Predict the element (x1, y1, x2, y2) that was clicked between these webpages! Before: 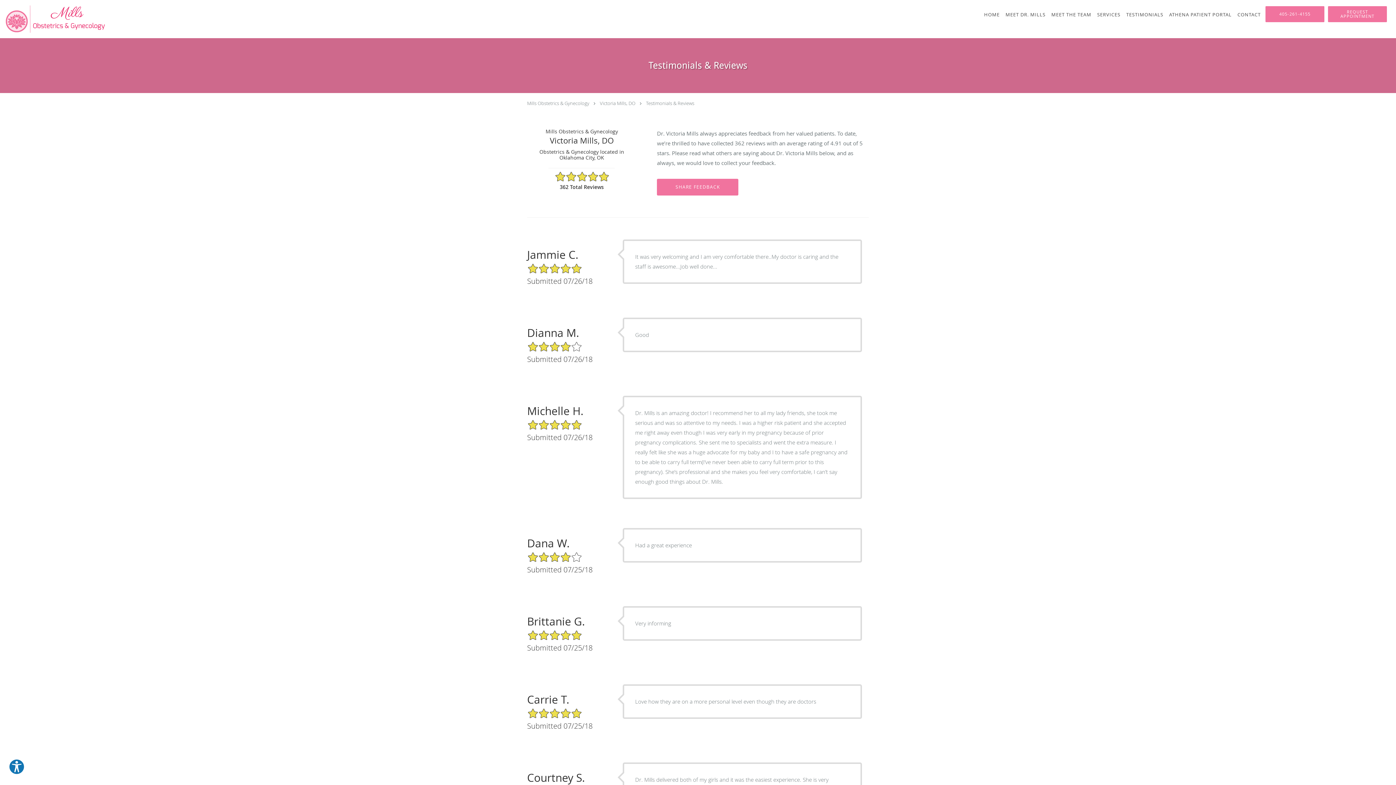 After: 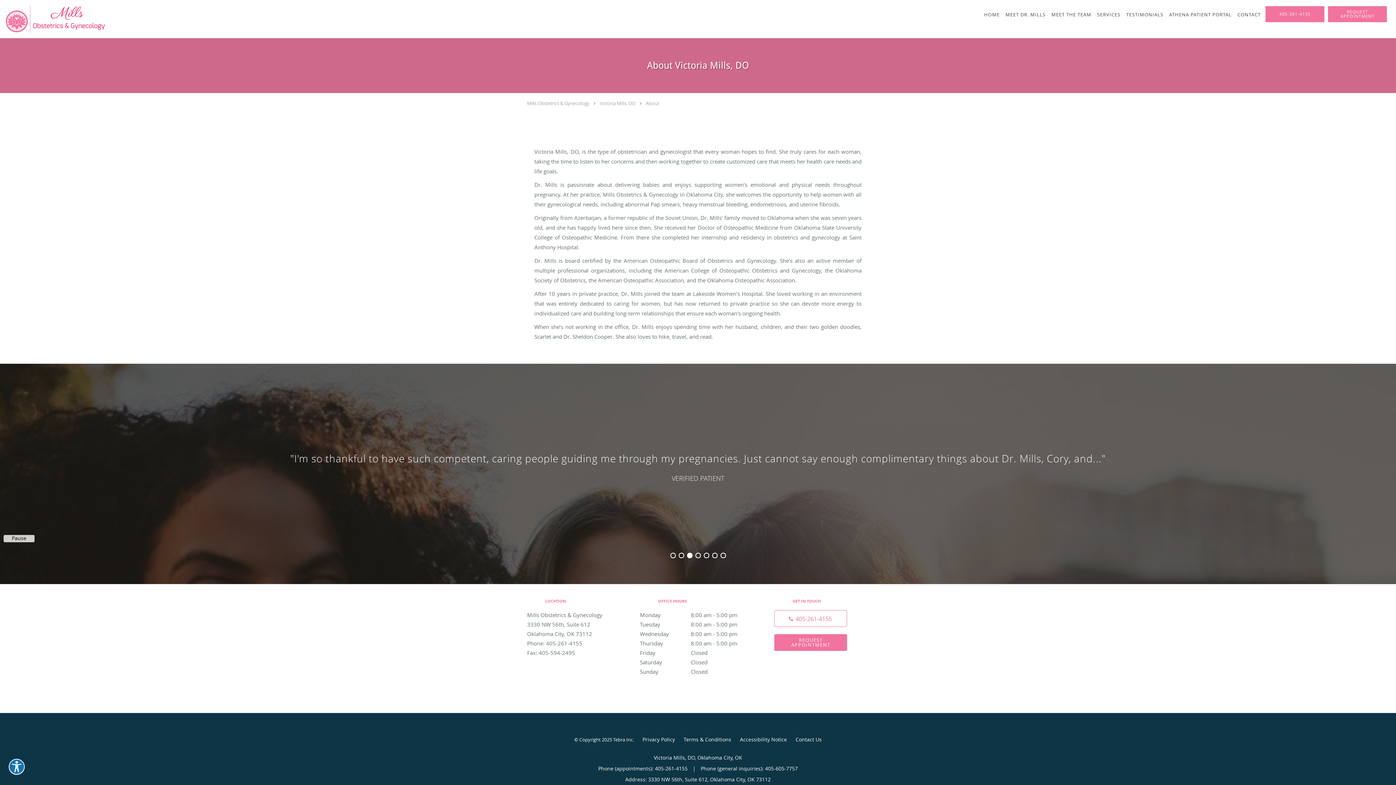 Action: label: MEET DR. MILLS bbox: (1002, 0, 1048, 29)